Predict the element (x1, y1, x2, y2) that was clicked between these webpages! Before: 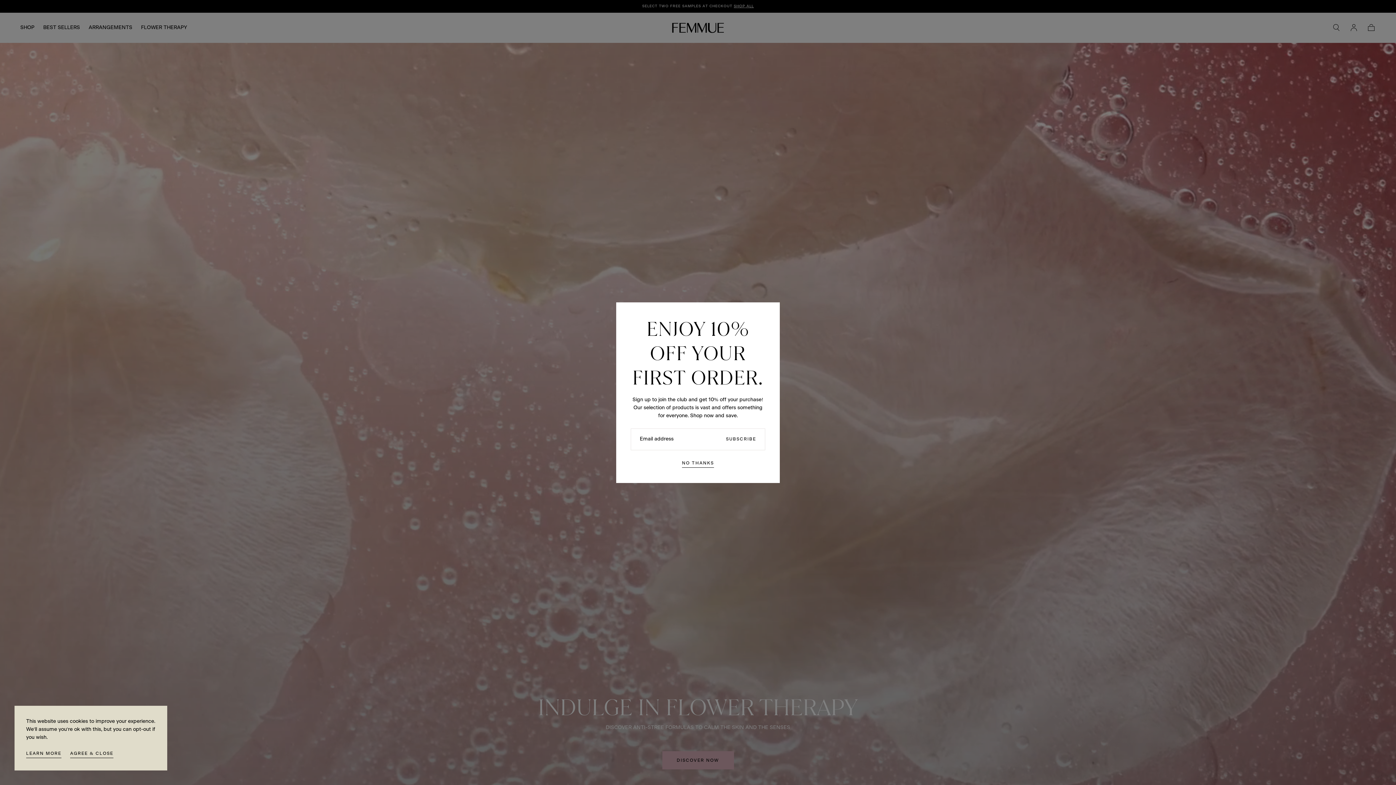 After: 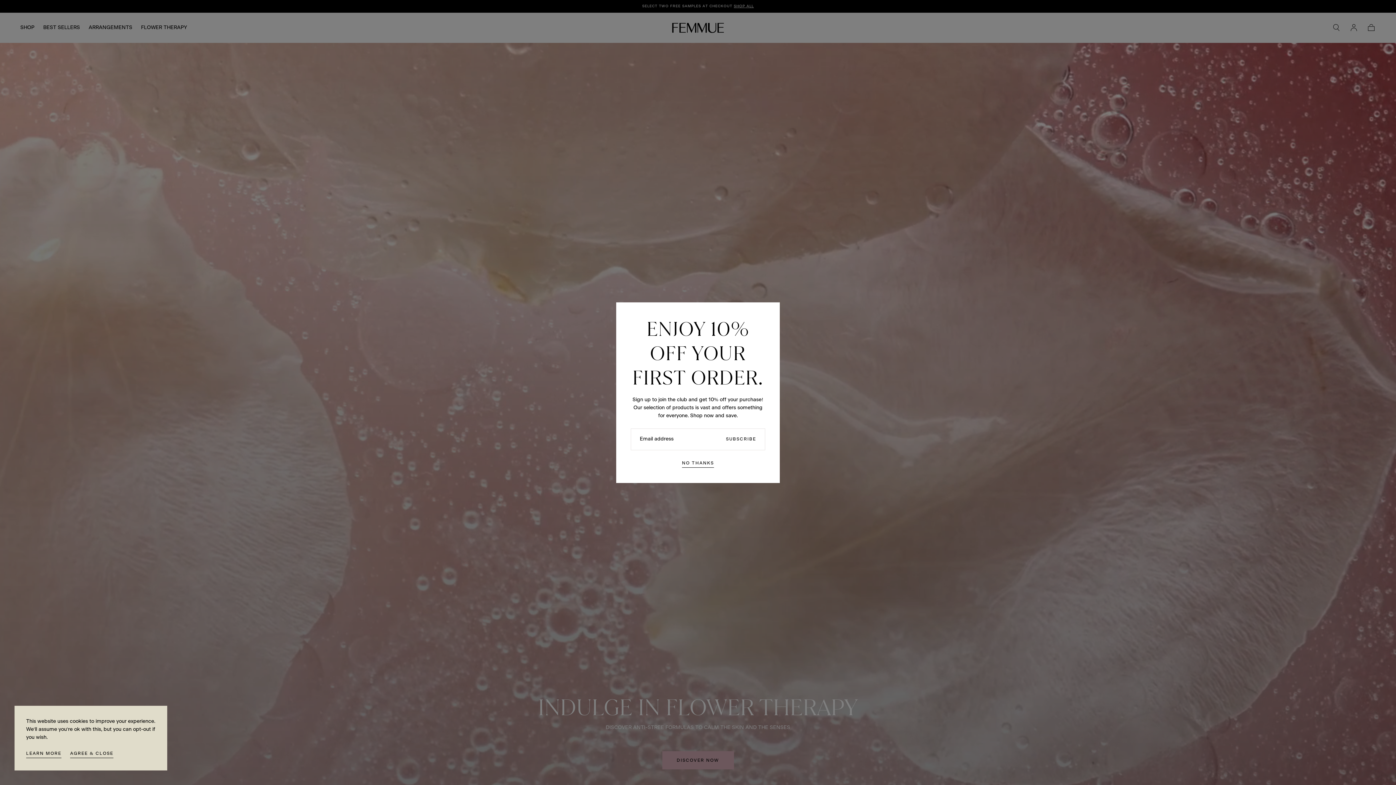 Action: bbox: (26, 750, 61, 759) label: LEARN MORE